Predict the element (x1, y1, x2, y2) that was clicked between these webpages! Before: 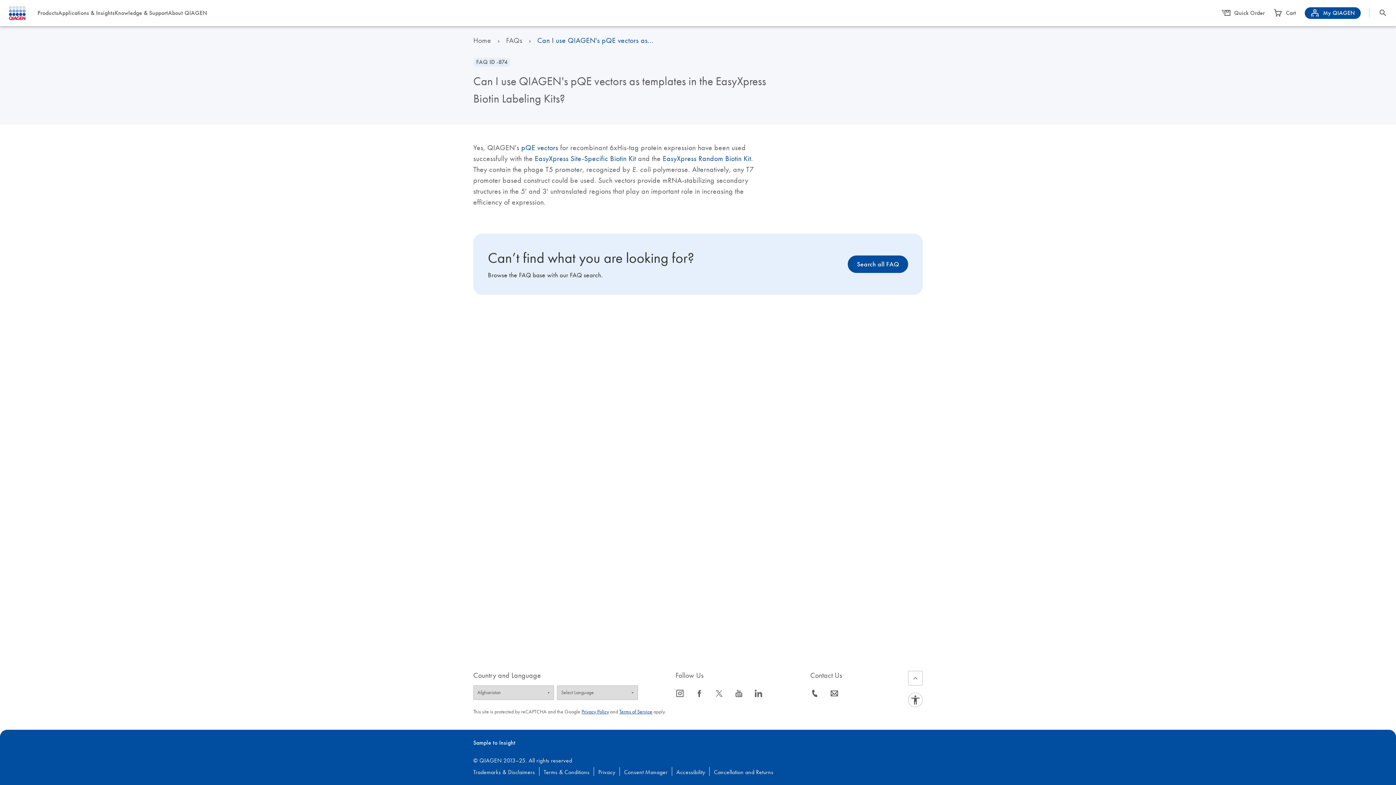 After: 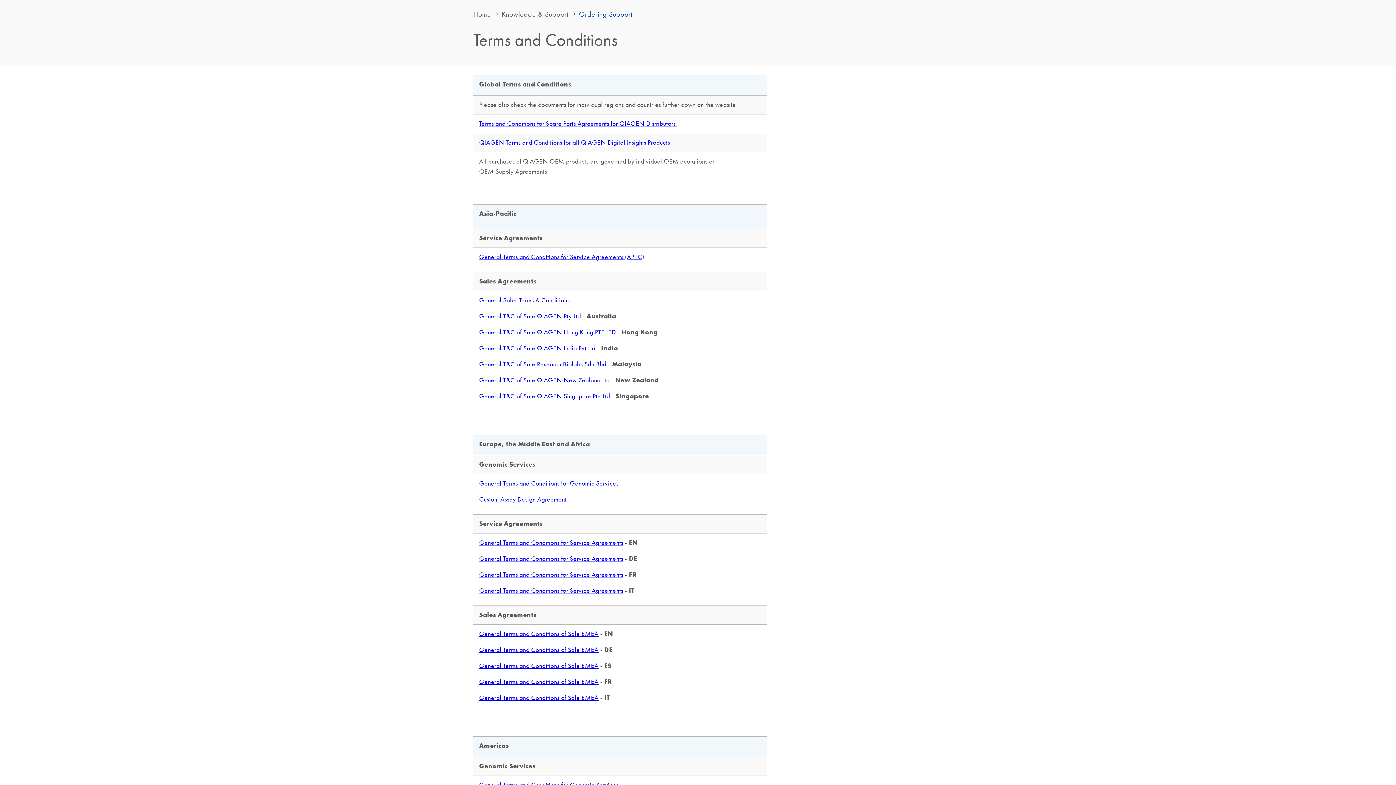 Action: bbox: (539, 768, 594, 776) label: Terms & Conditions